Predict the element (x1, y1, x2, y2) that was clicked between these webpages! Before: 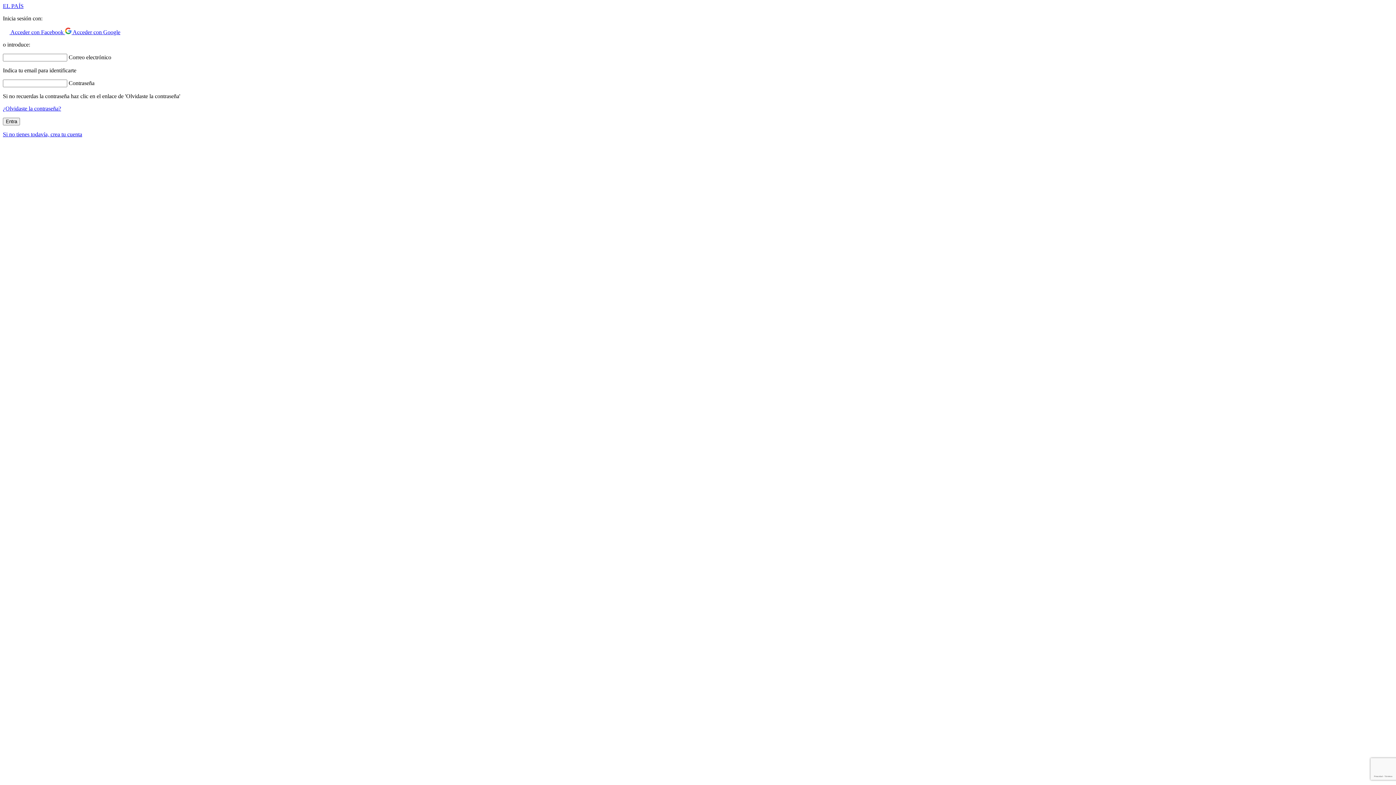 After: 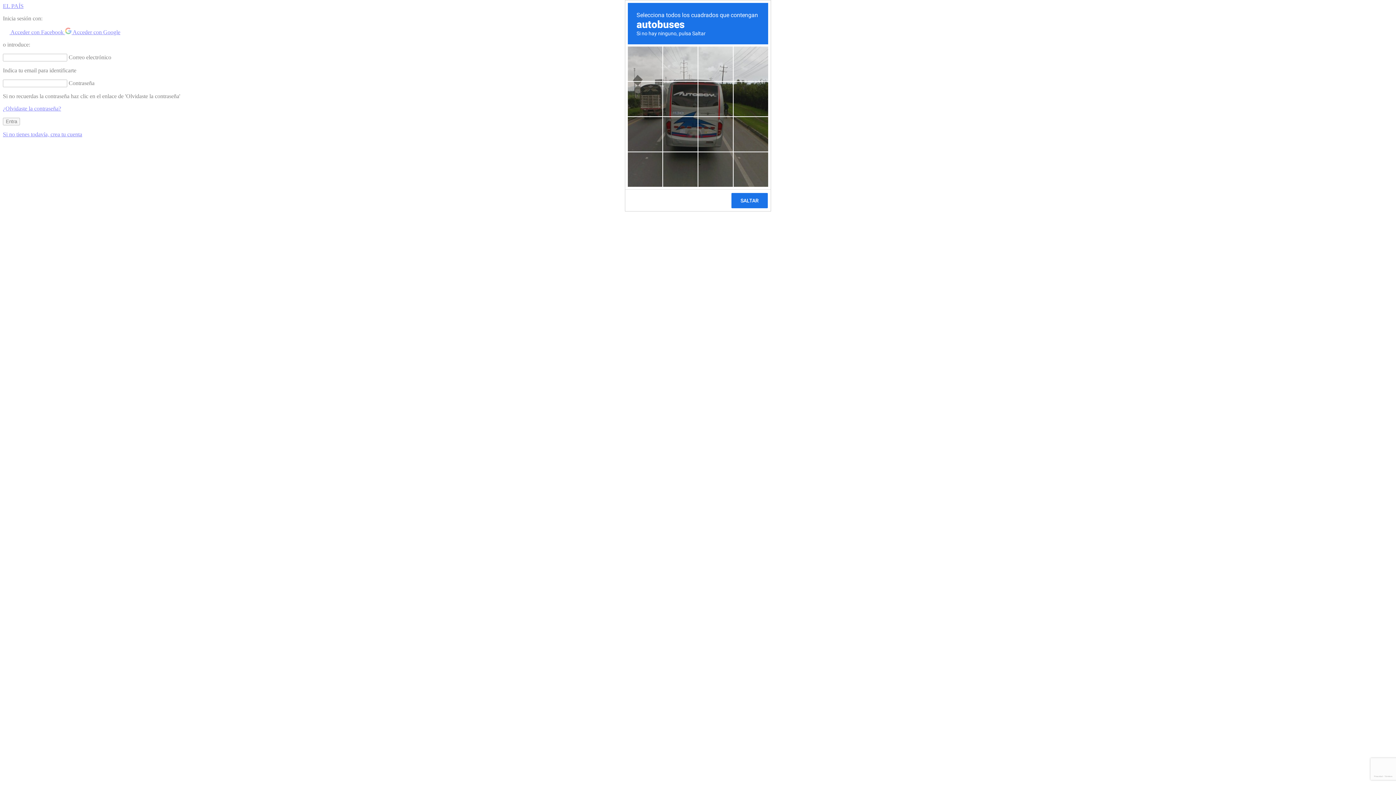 Action: bbox: (2, 117, 20, 125) label: Entra